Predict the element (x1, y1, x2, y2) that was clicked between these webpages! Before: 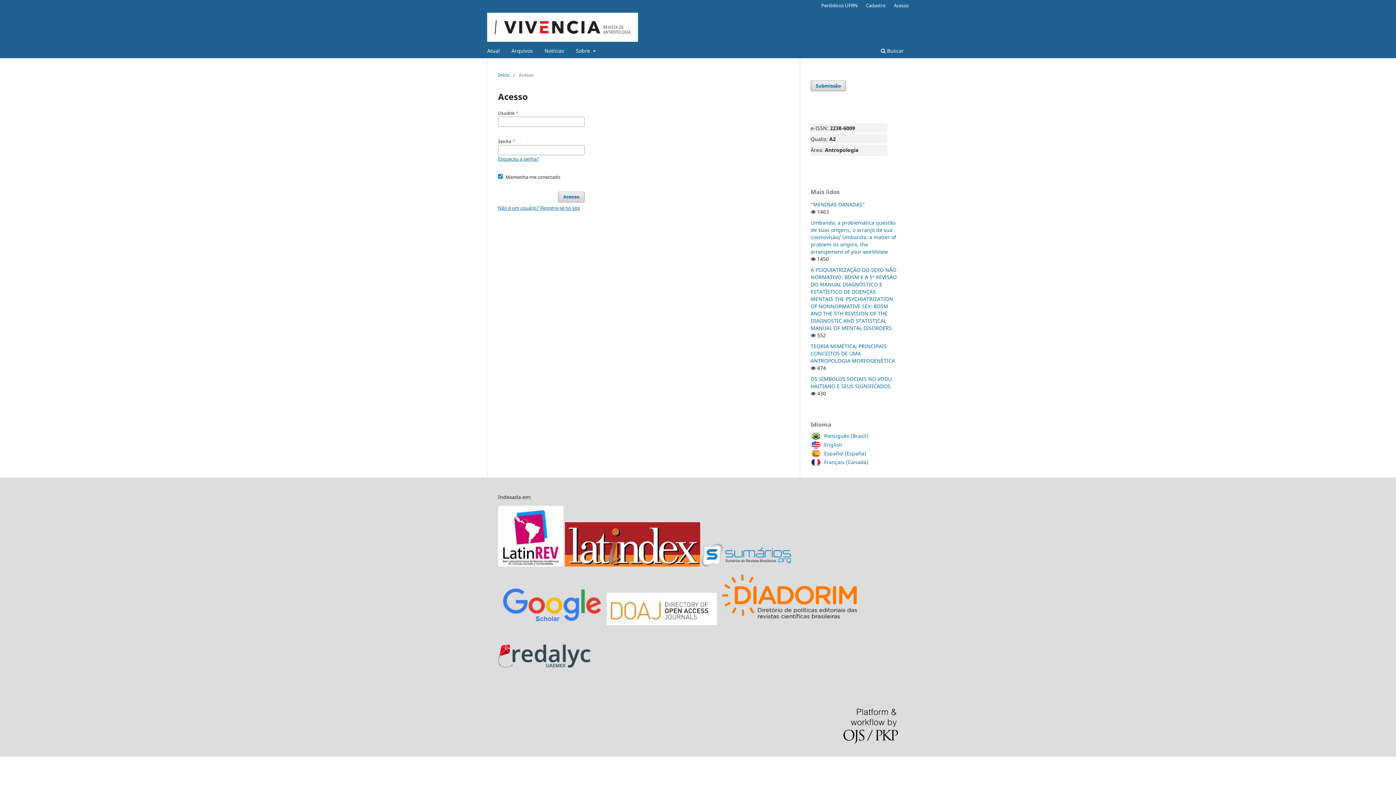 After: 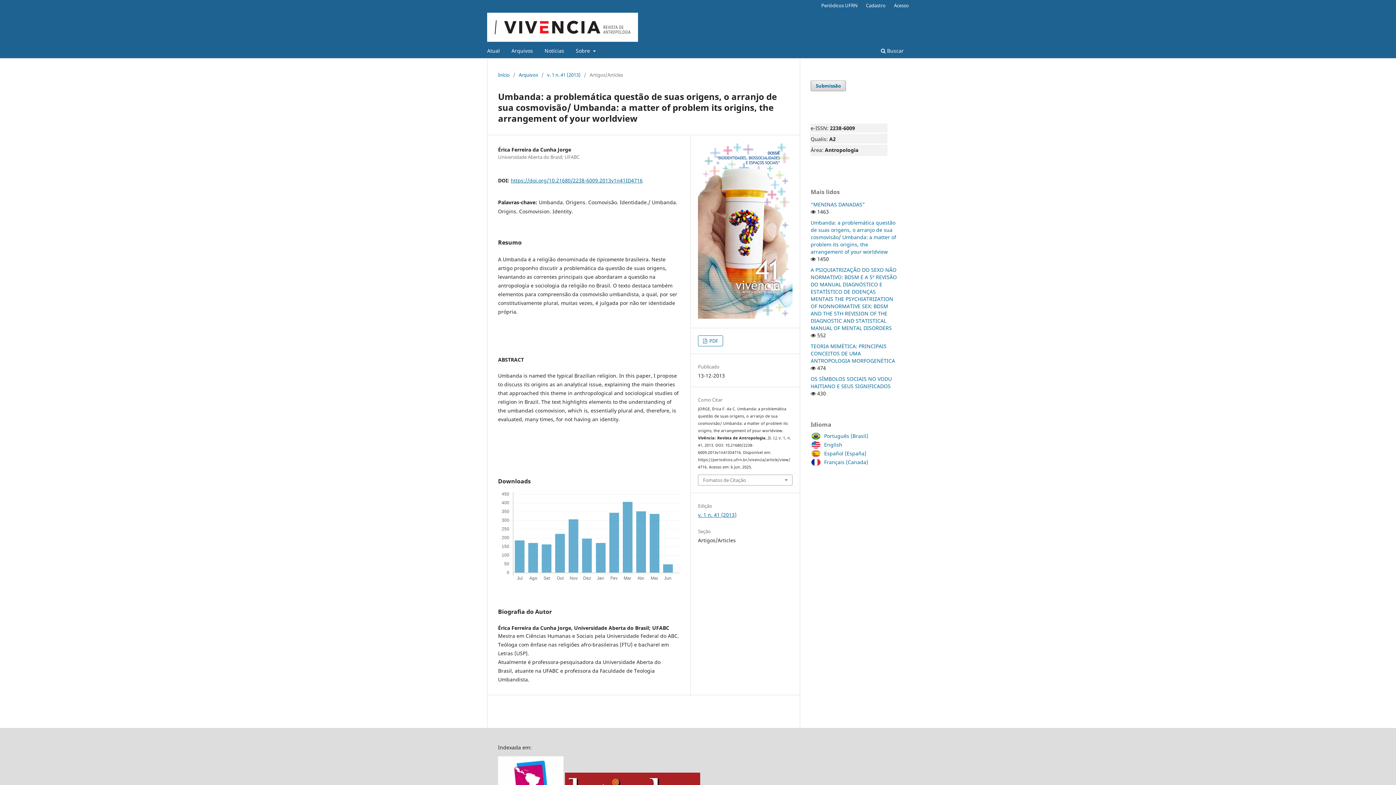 Action: label: Umbanda: a problemática questão de suas origens, o arranjo de sua cosmovisão/ Umbanda: a matter of problem its origins, the arrangement of your worldview bbox: (810, 219, 896, 255)